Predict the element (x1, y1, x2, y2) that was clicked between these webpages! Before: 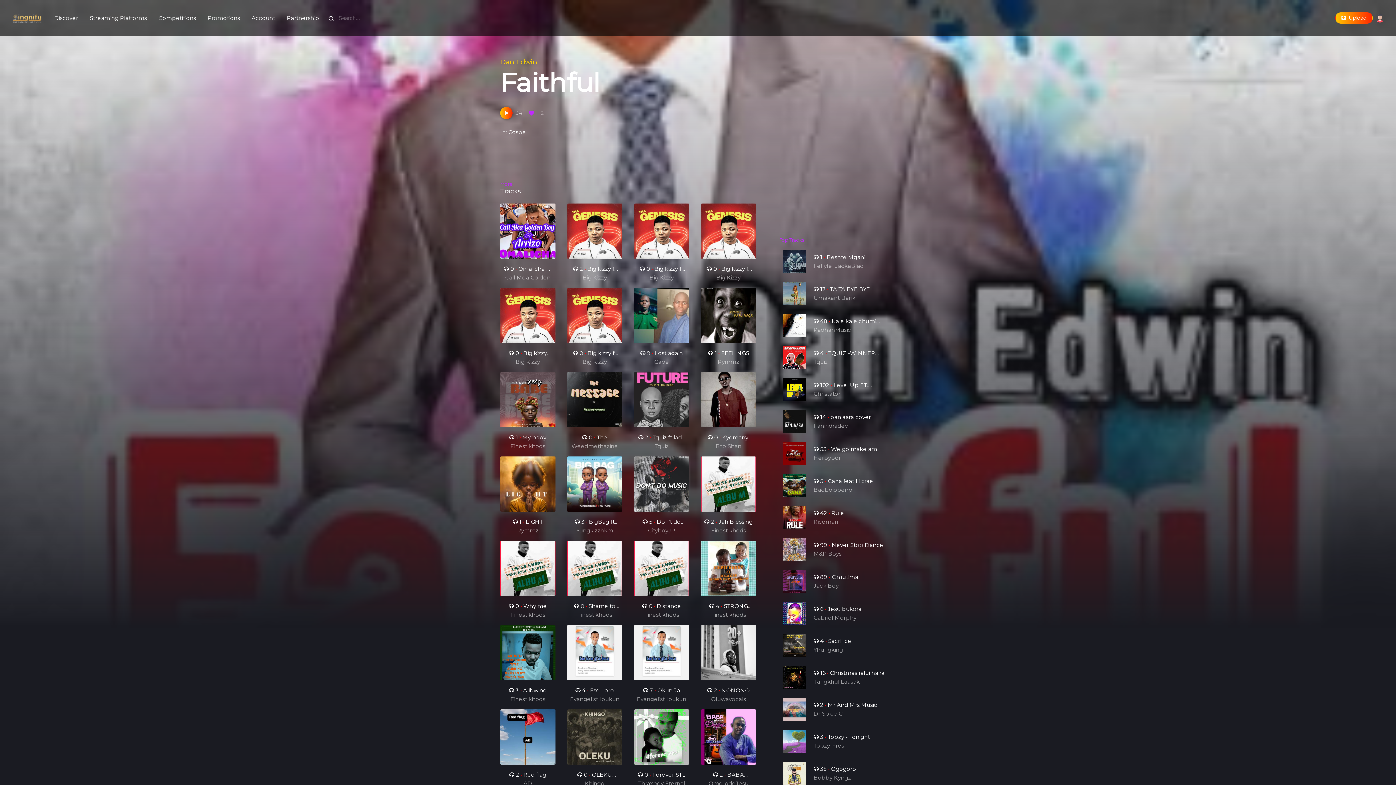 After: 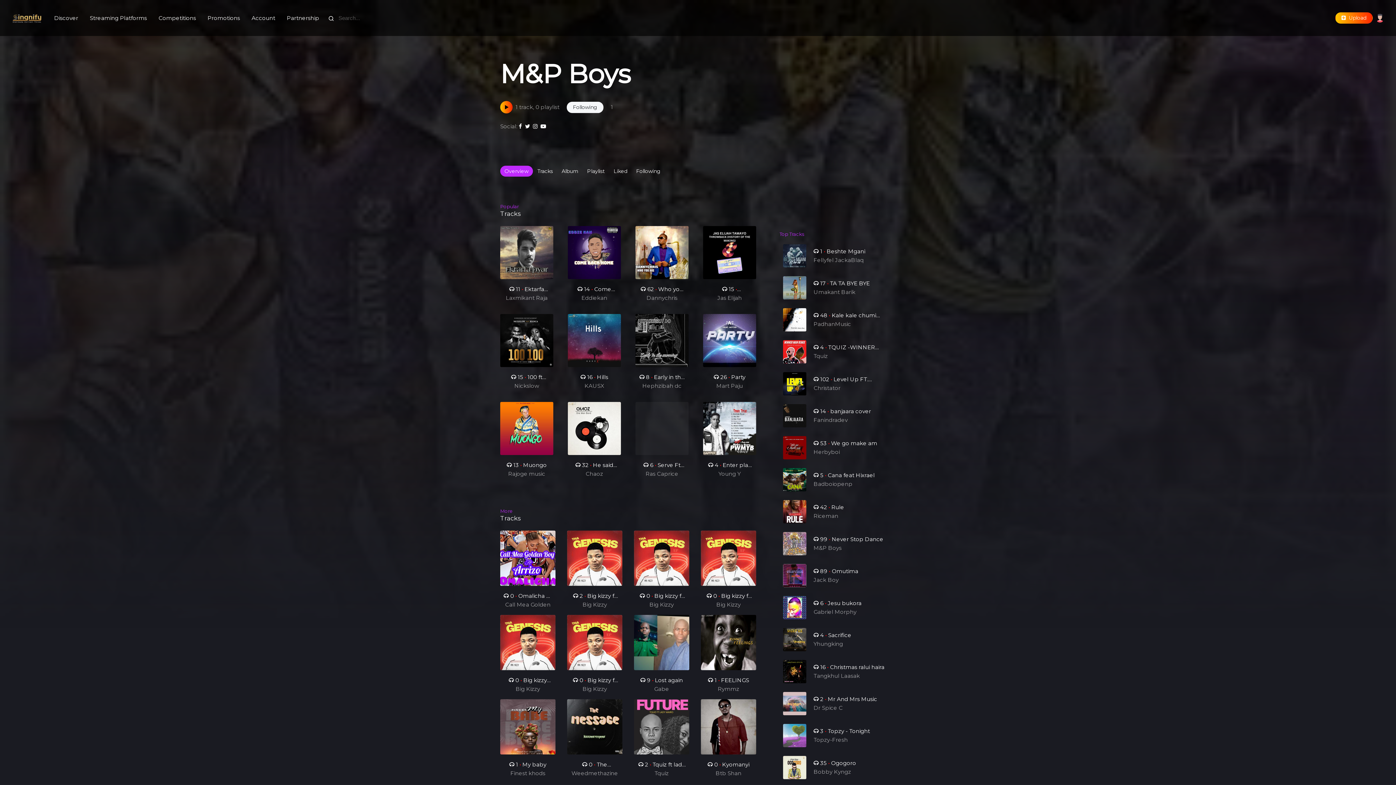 Action: label: M&P Boys bbox: (813, 549, 885, 558)